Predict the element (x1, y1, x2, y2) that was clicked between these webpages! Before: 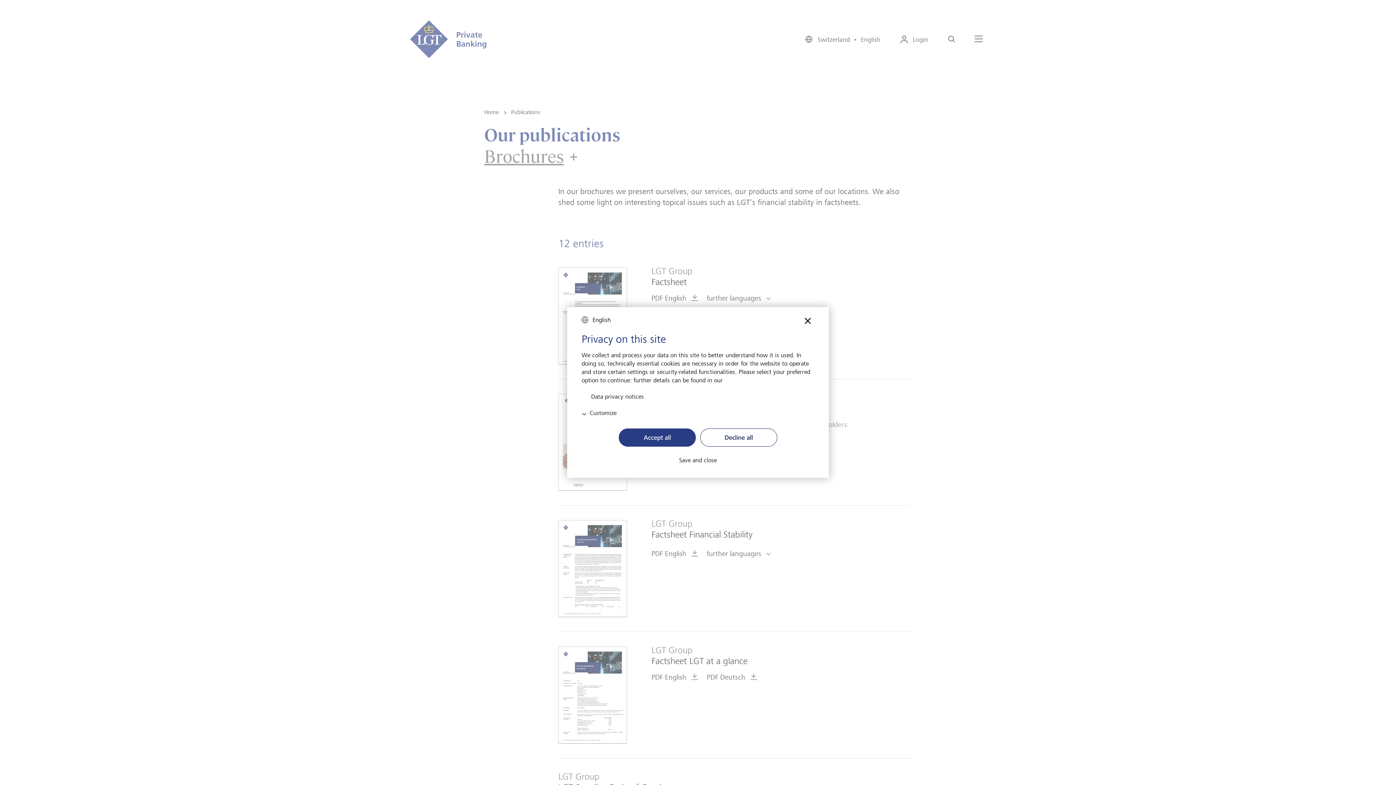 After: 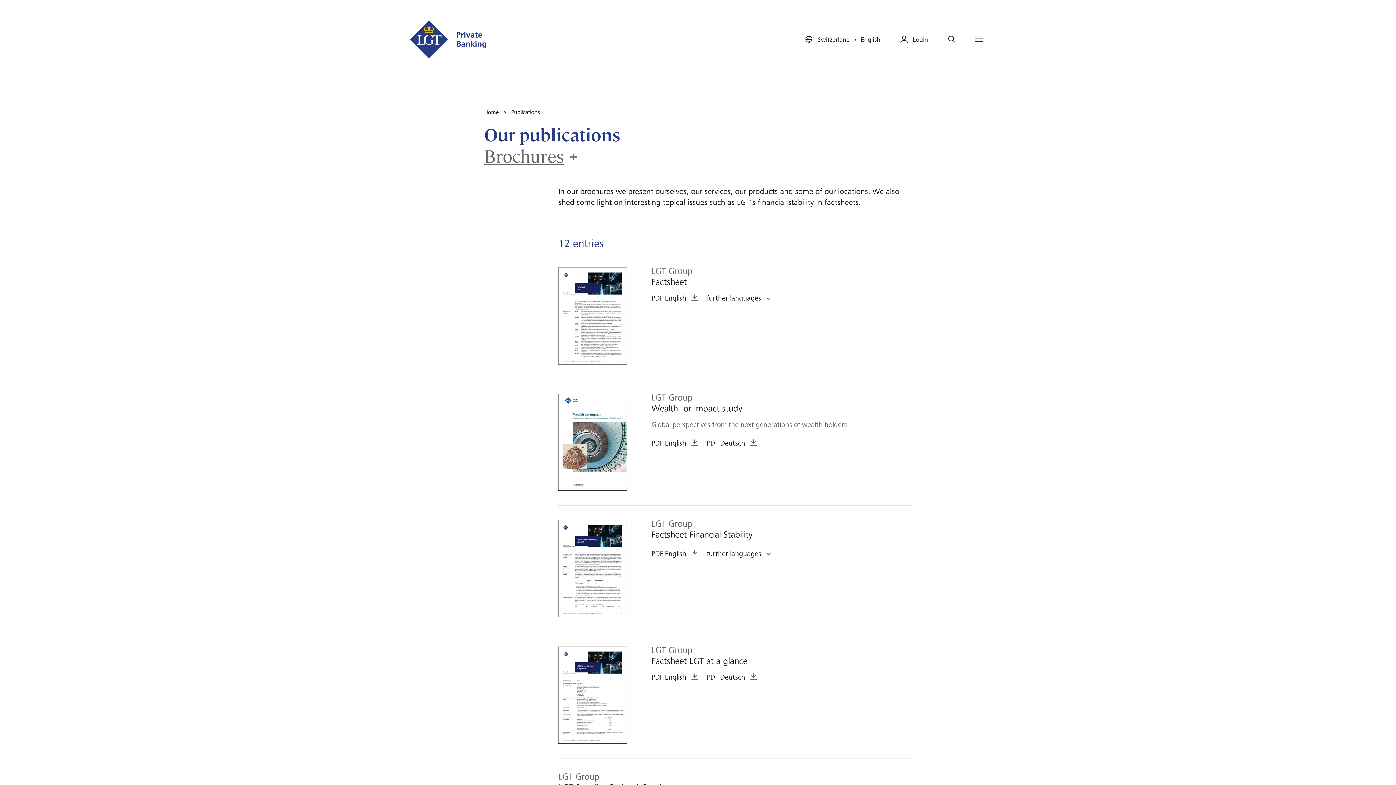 Action: bbox: (618, 428, 696, 446) label: Accept all